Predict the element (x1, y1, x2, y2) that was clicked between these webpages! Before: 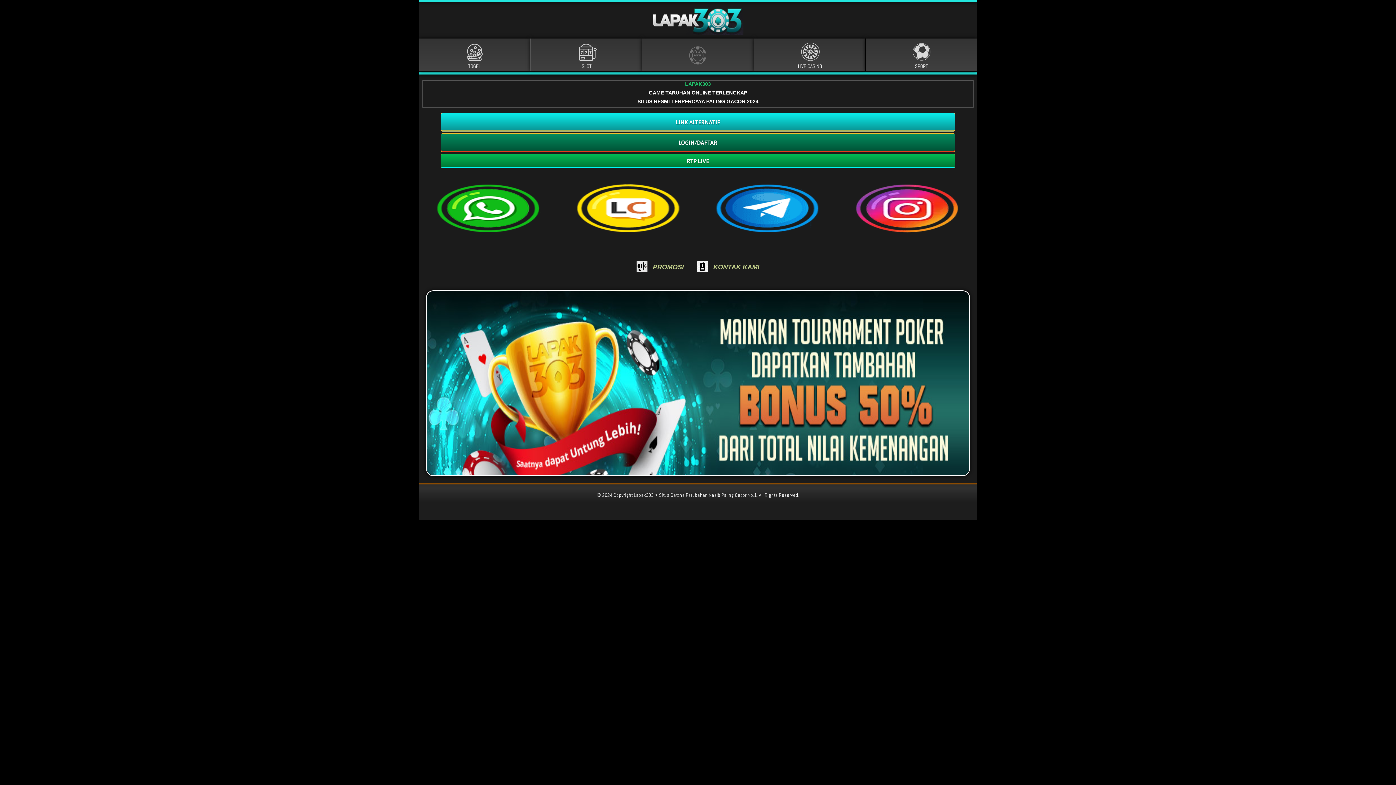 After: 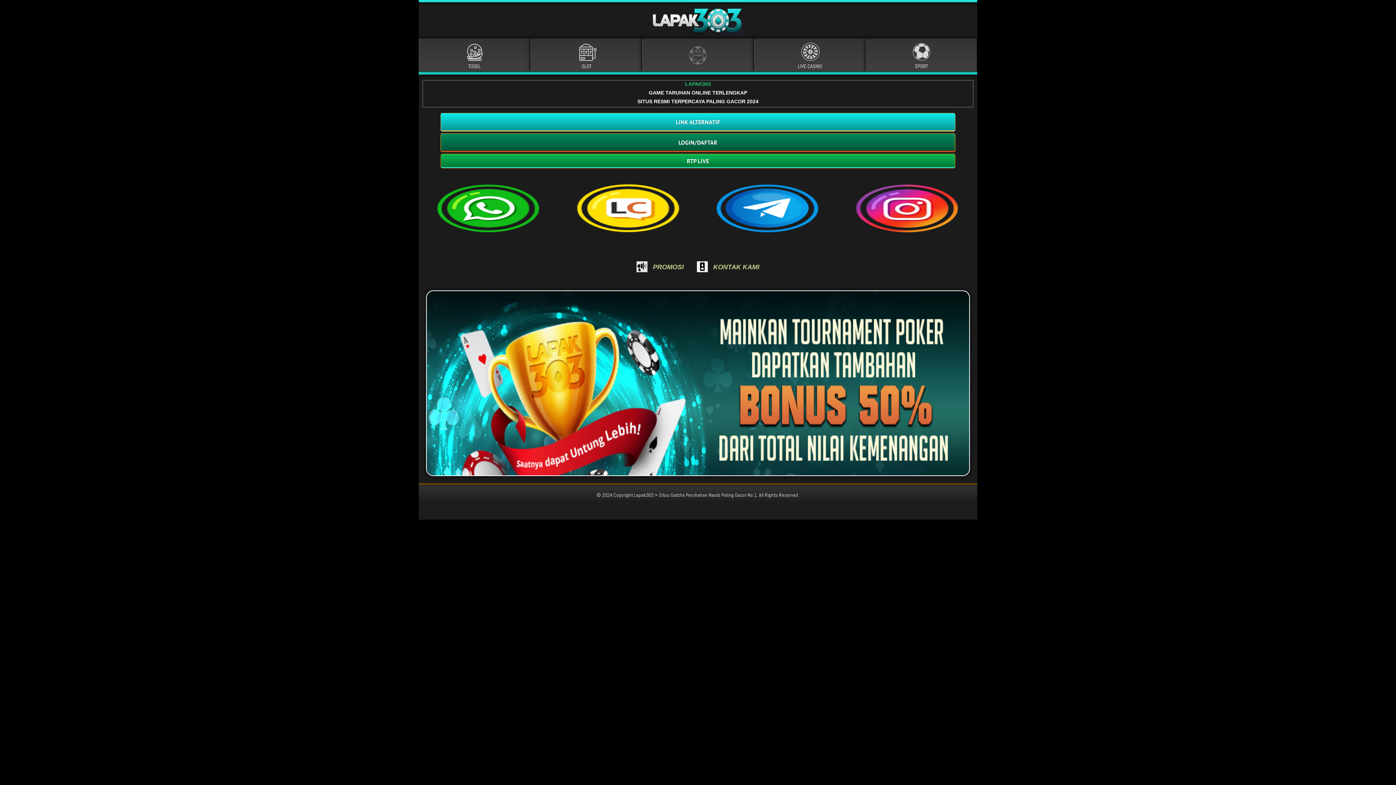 Action: bbox: (418, 204, 558, 210)